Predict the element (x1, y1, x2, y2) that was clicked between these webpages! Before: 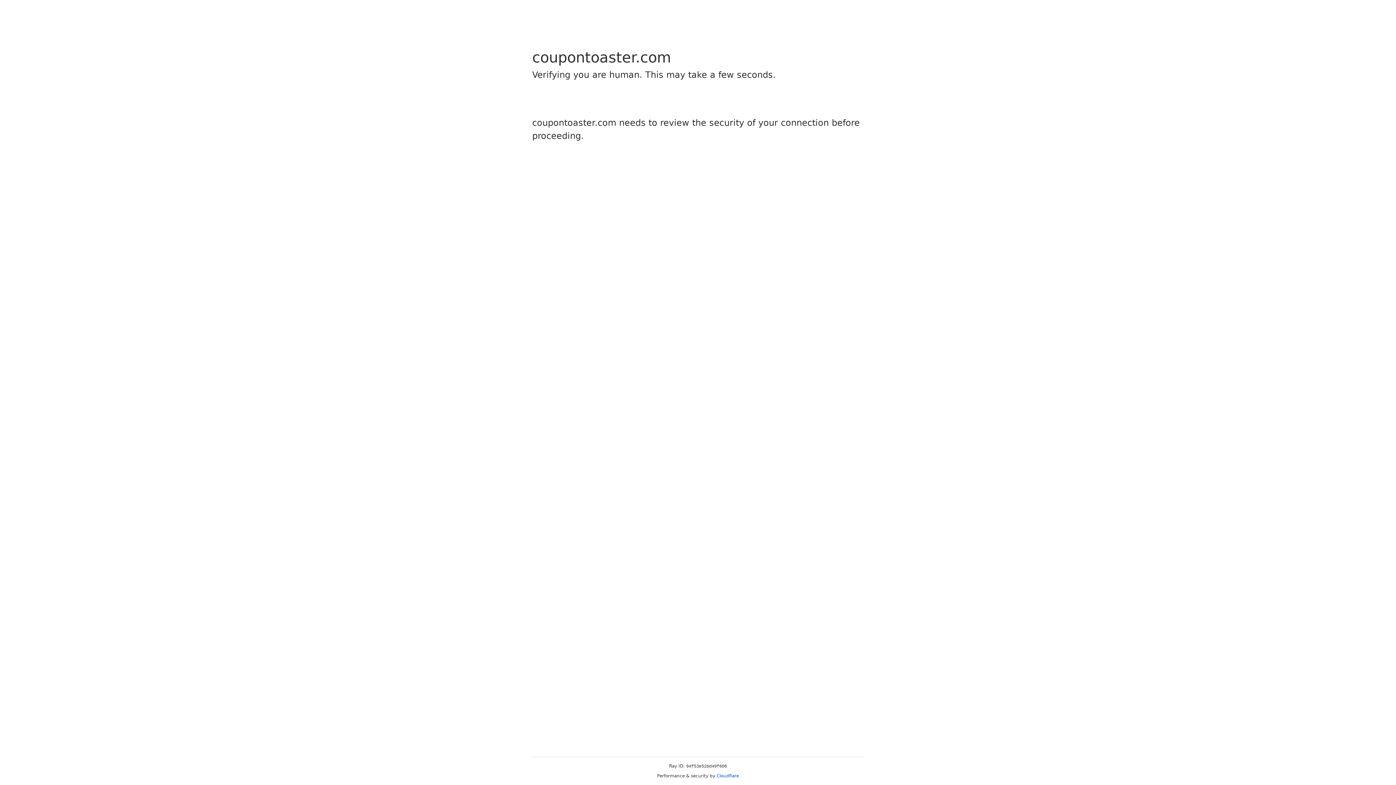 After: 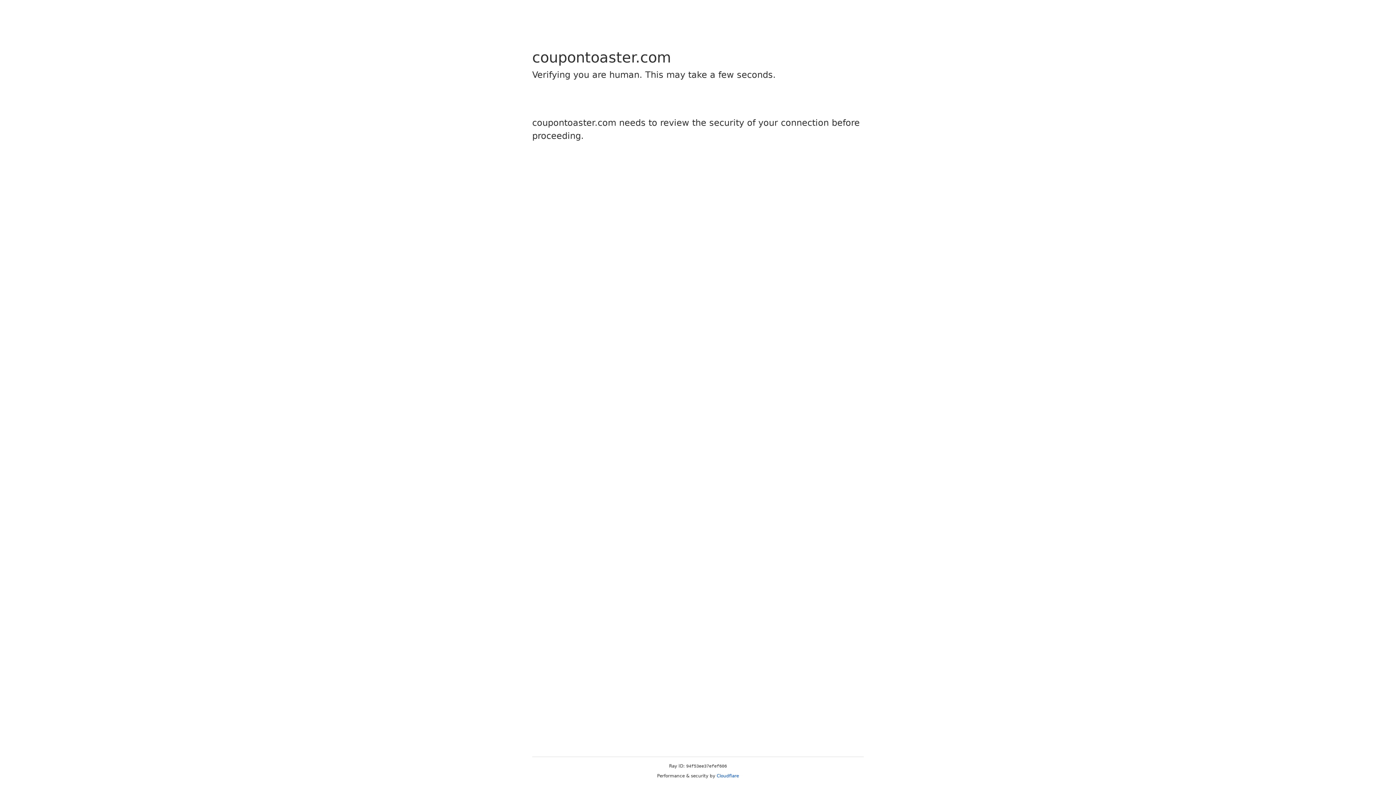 Action: label: Cloudflare bbox: (716, 773, 739, 778)